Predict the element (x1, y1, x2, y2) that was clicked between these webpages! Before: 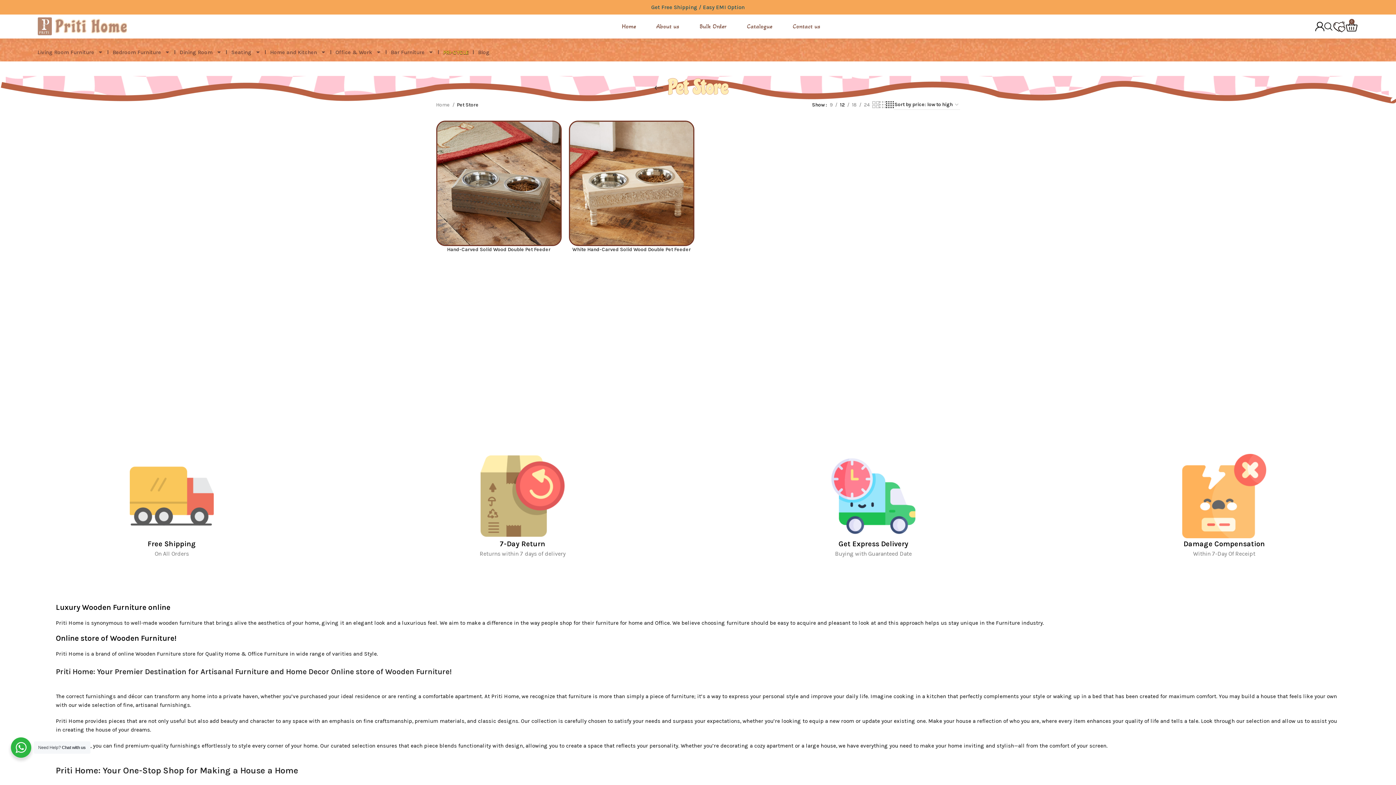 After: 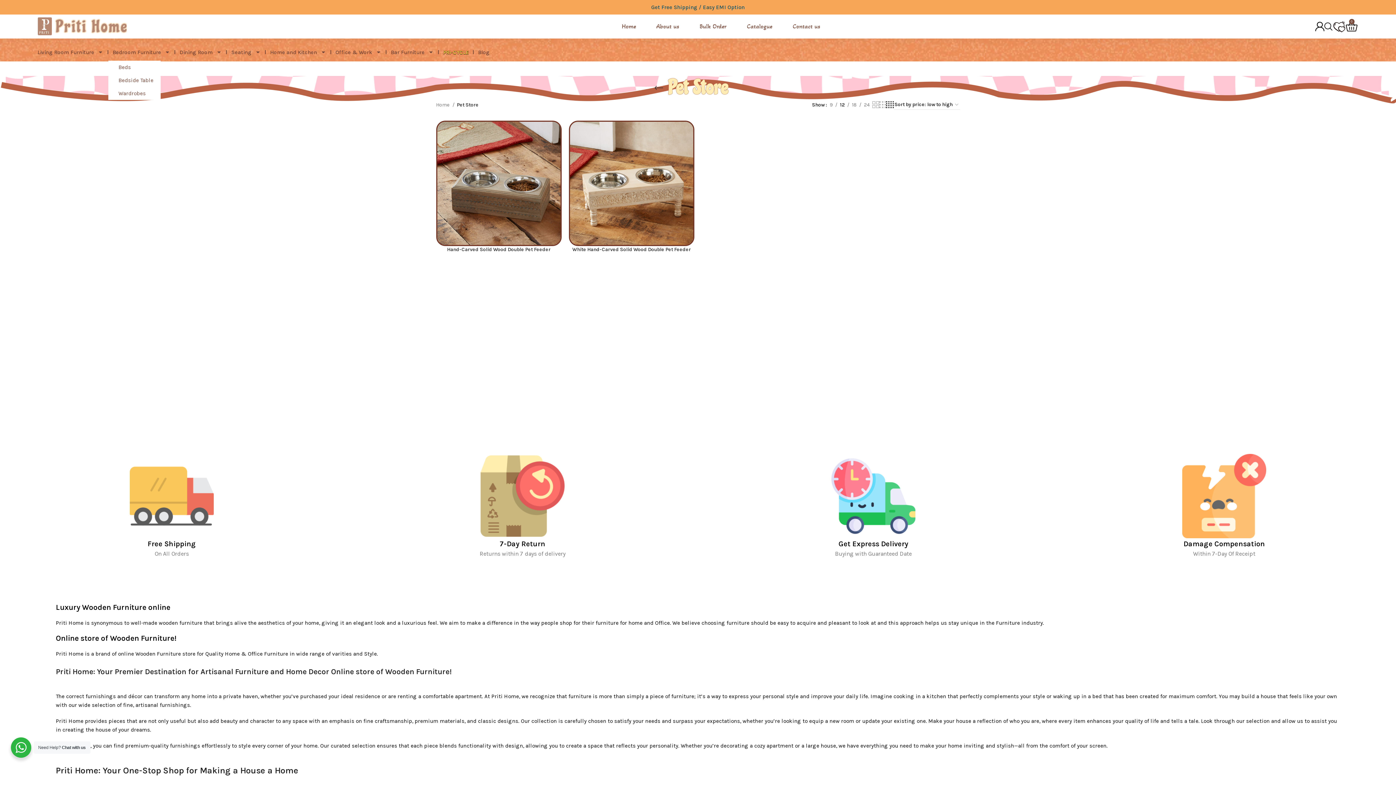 Action: bbox: (108, 43, 174, 60) label: Bedroom Furniture